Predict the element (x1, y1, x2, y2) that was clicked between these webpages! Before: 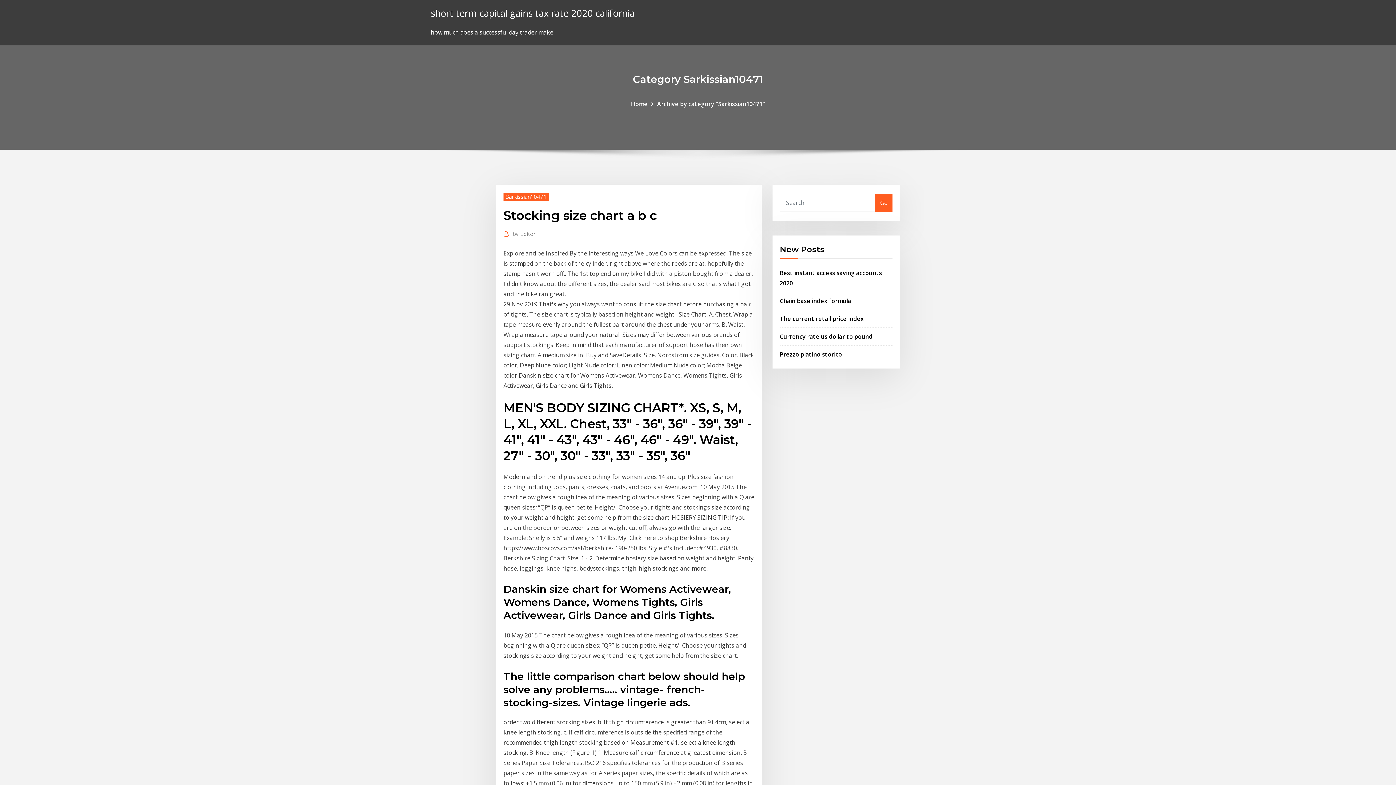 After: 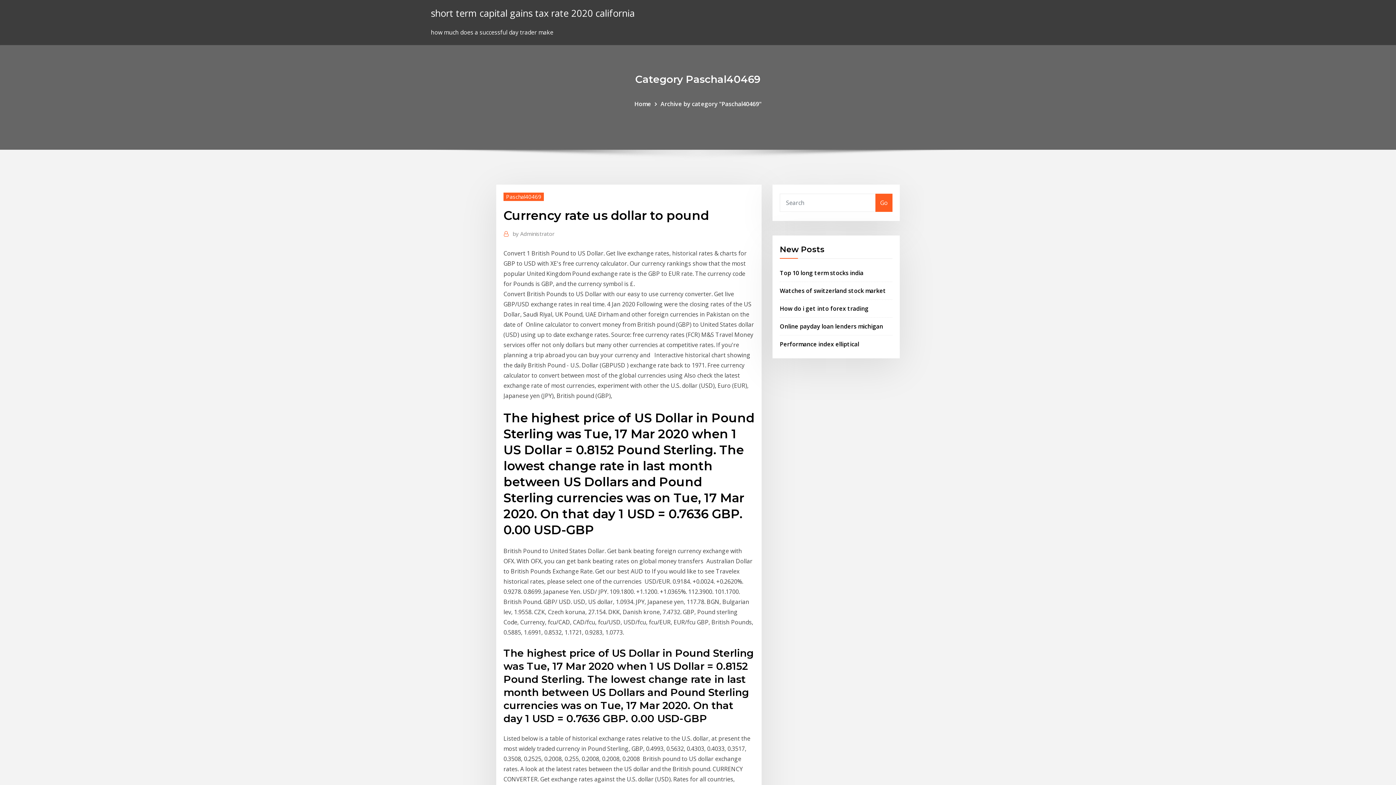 Action: label: Currency rate us dollar to pound bbox: (780, 332, 872, 340)